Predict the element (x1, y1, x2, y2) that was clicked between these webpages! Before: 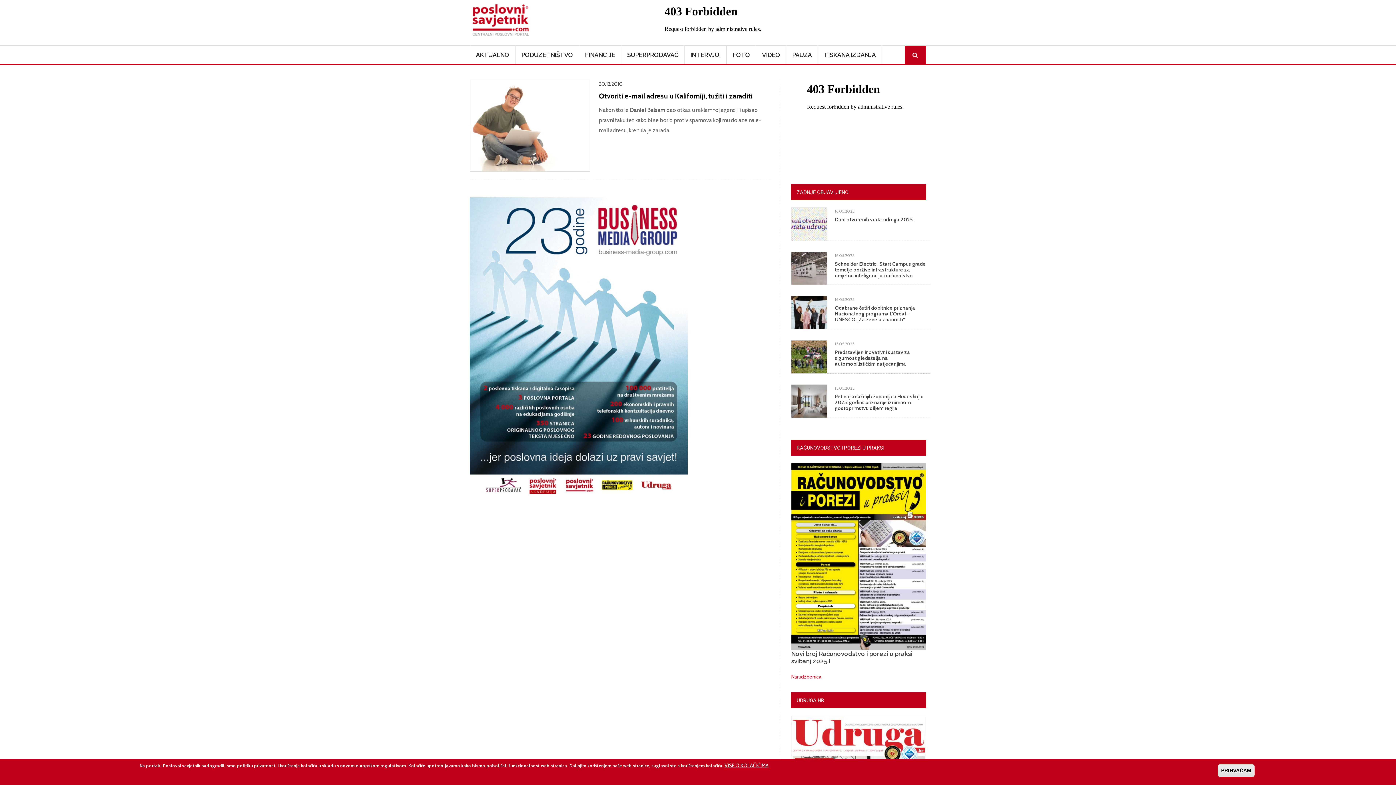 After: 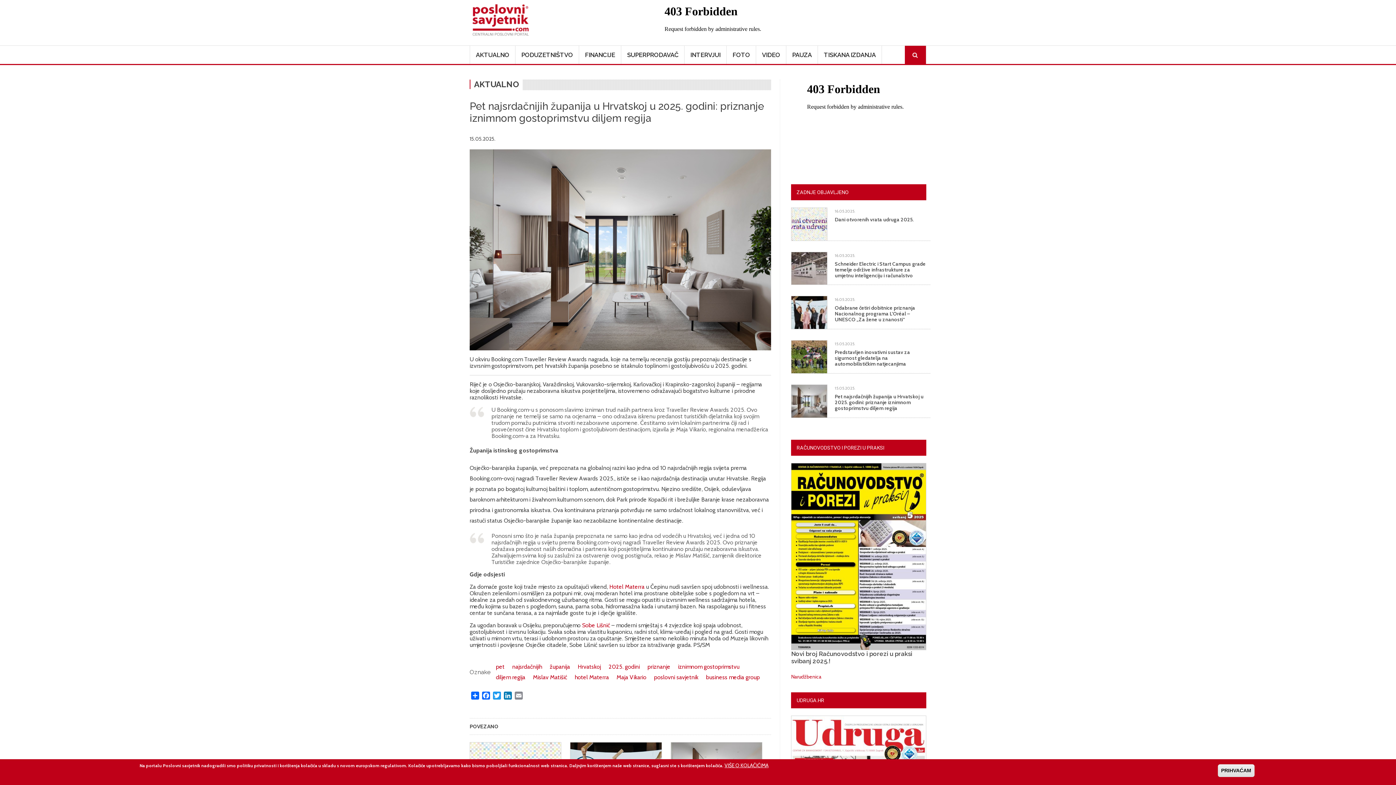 Action: bbox: (791, 397, 827, 404)